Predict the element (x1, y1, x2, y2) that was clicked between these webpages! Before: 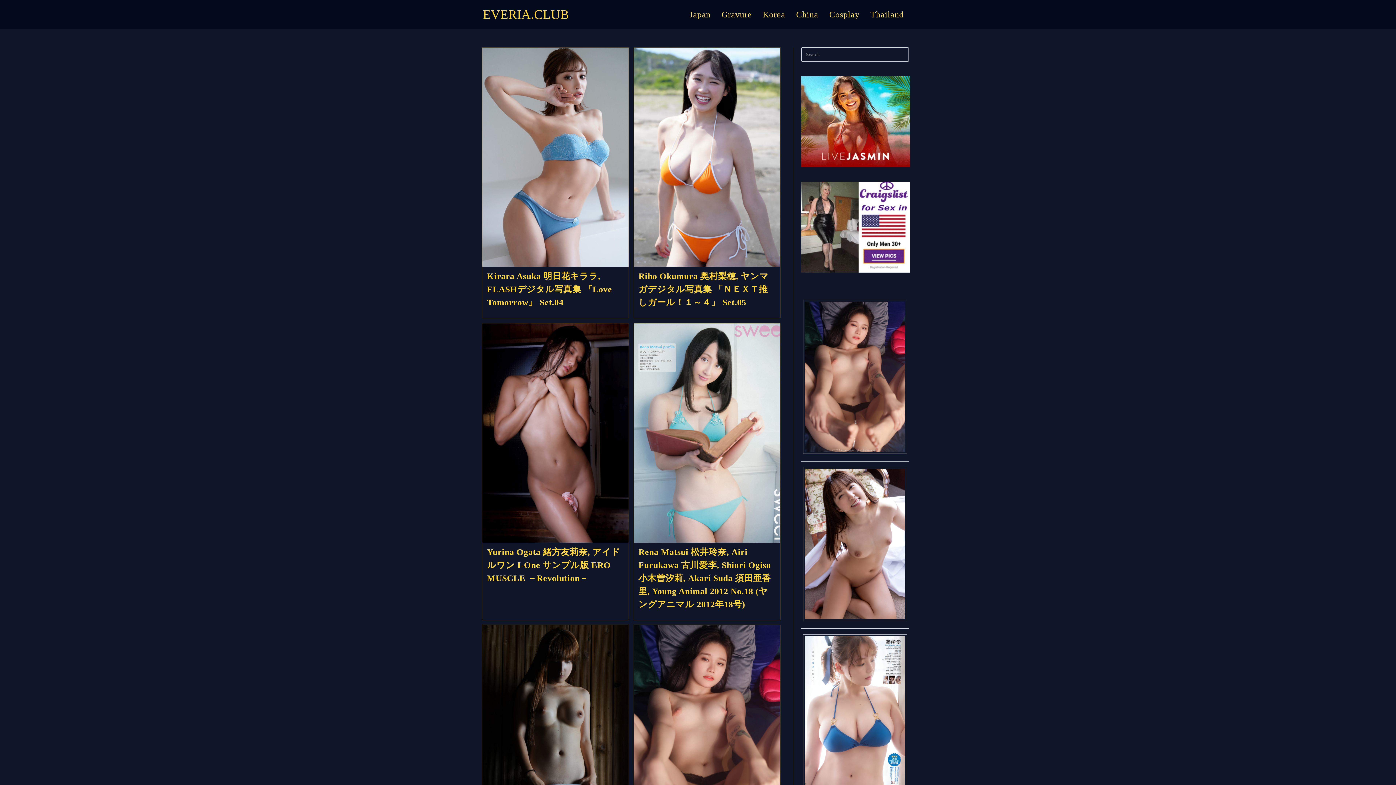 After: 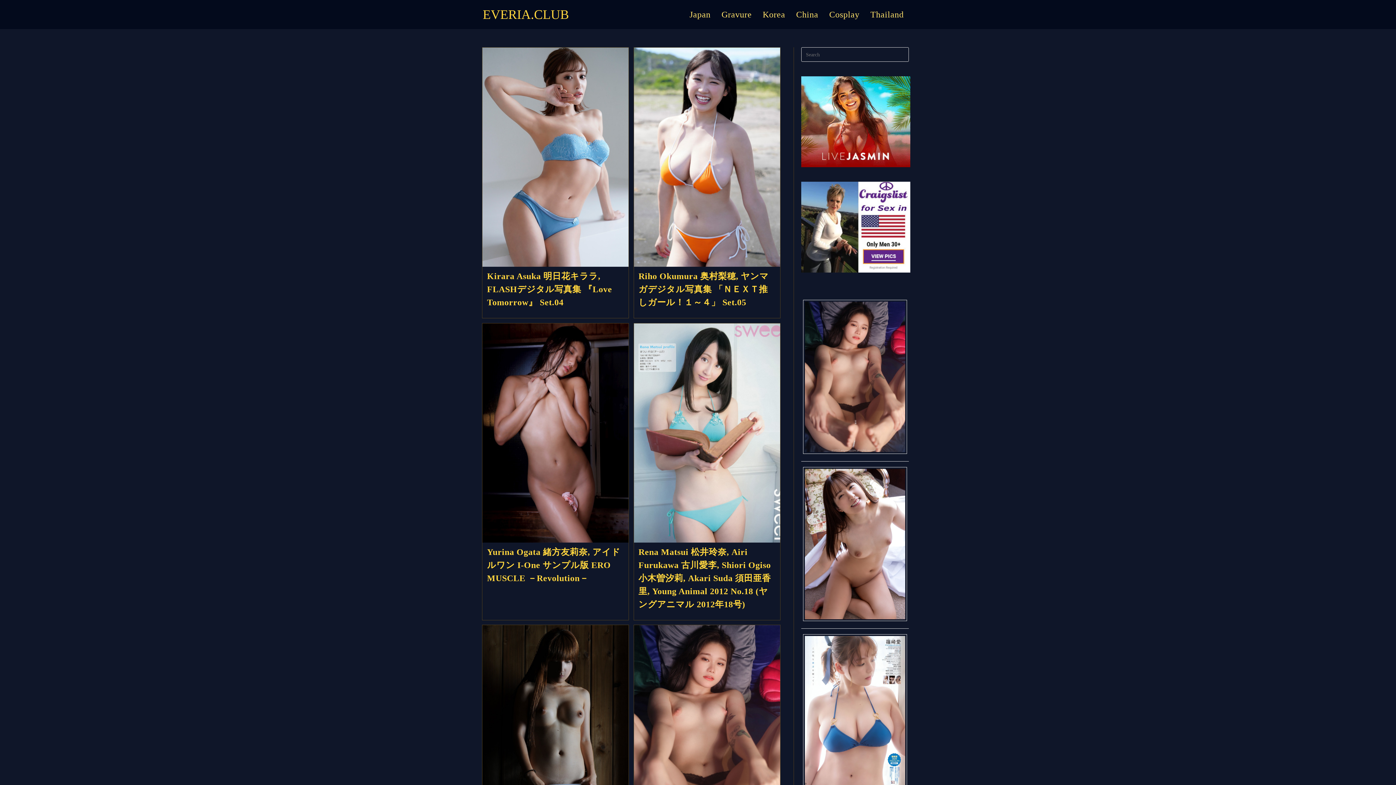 Action: bbox: (482, 7, 569, 21) label: EVERIA.CLUB